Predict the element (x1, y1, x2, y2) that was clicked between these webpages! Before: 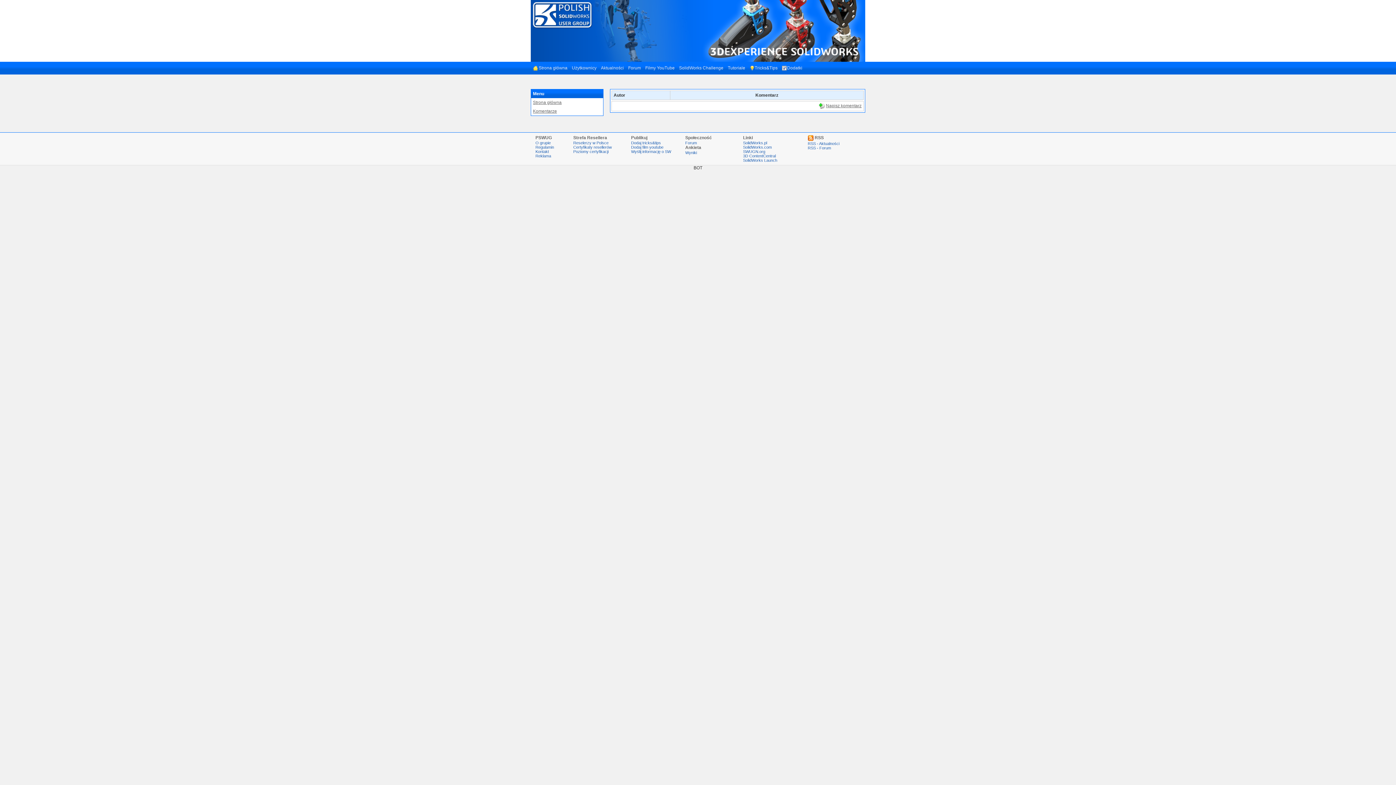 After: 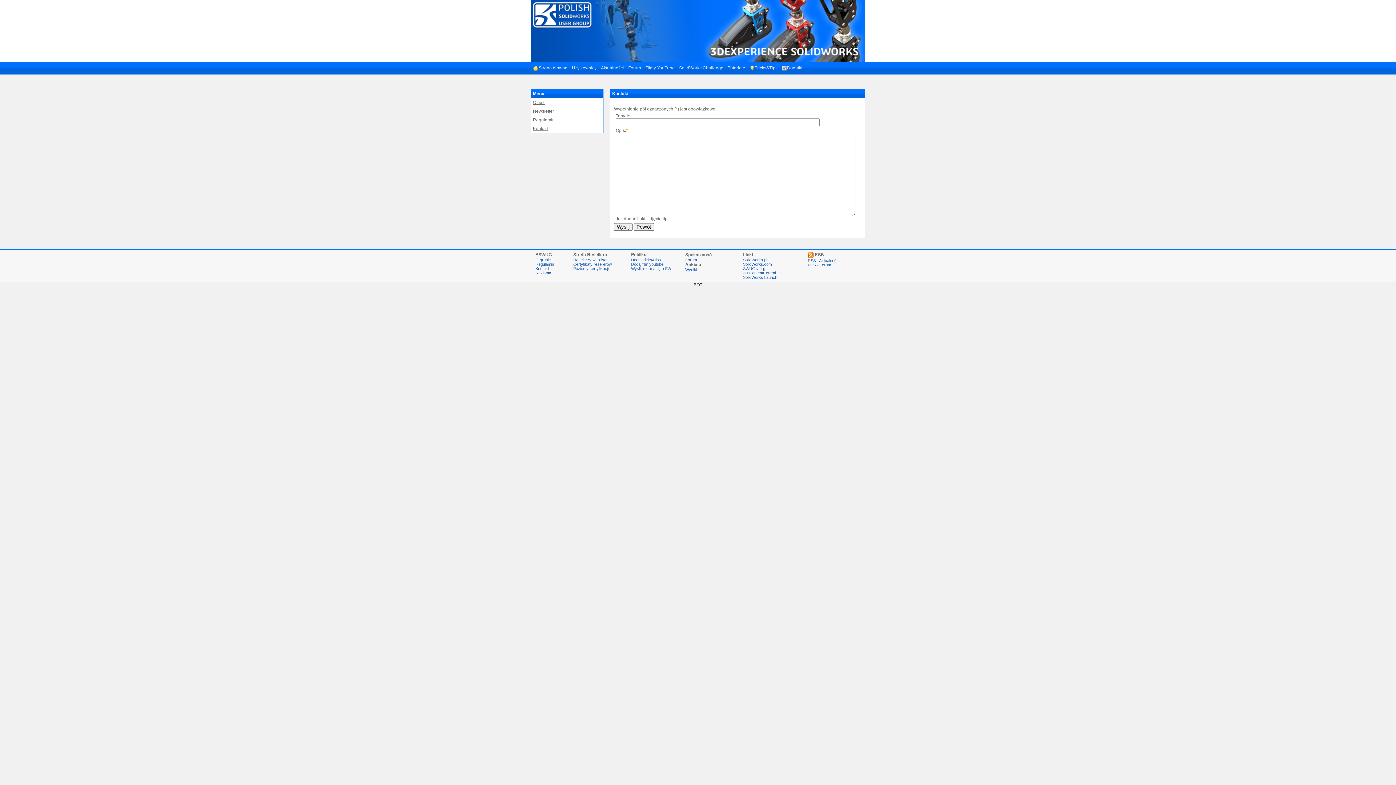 Action: bbox: (535, 149, 549, 153) label: Kontakt